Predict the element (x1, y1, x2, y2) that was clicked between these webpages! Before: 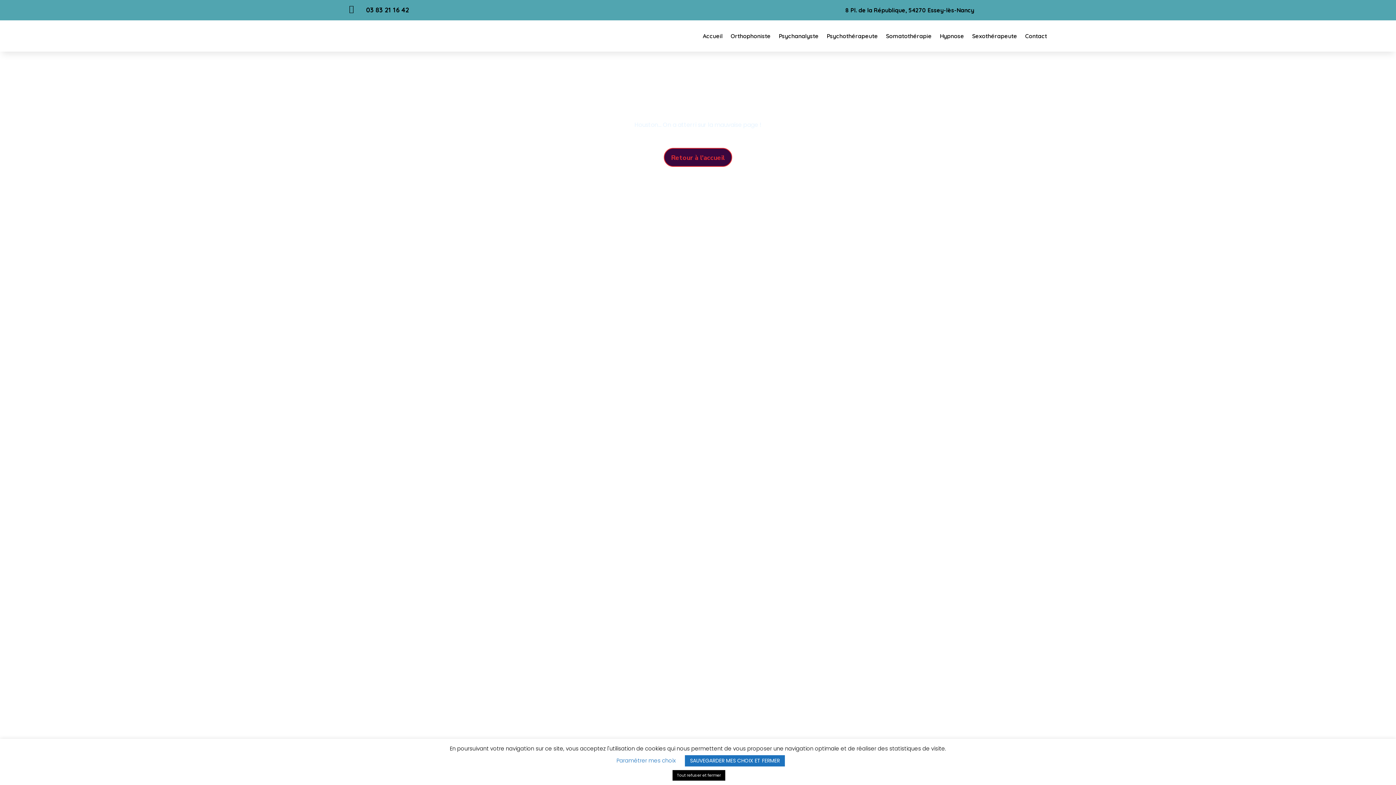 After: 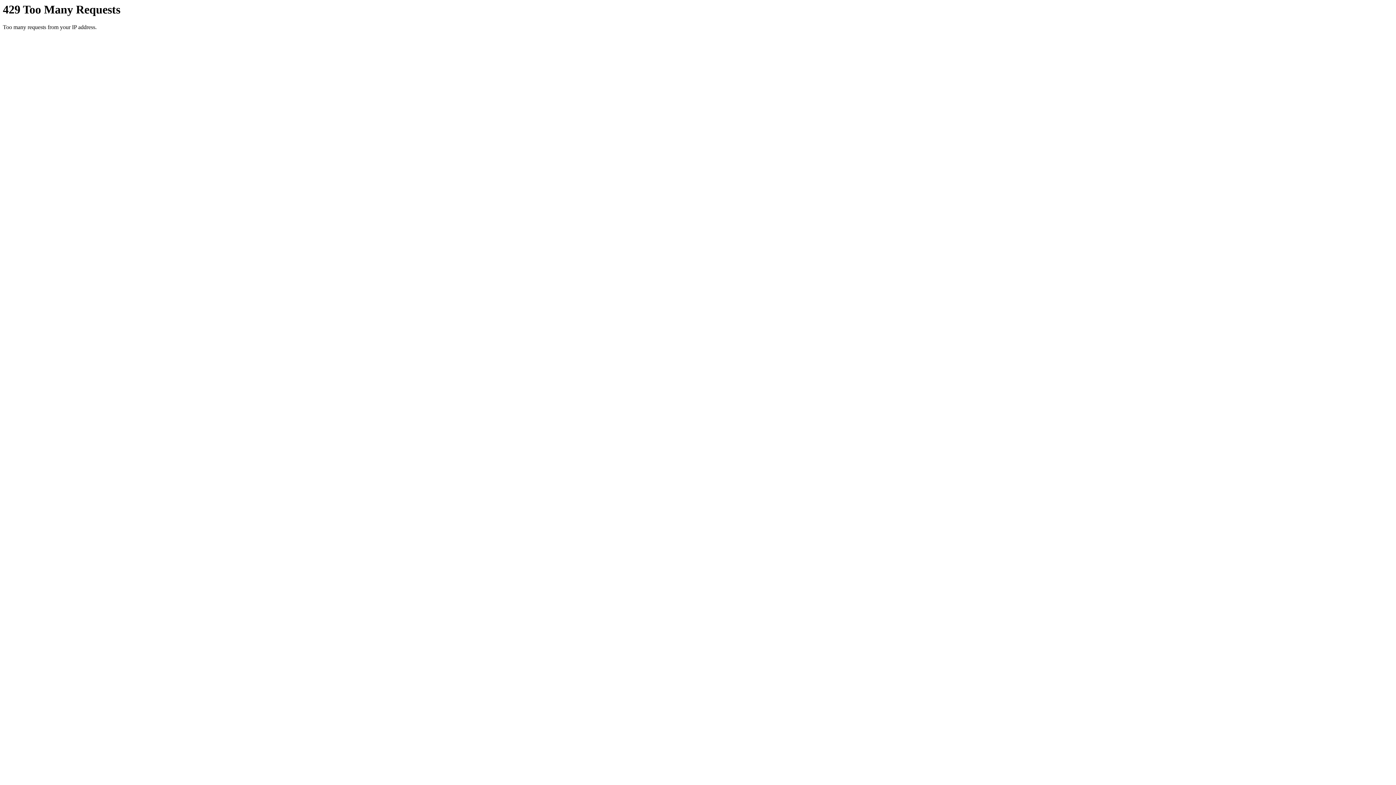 Action: bbox: (702, 22, 722, 49) label: Accueil